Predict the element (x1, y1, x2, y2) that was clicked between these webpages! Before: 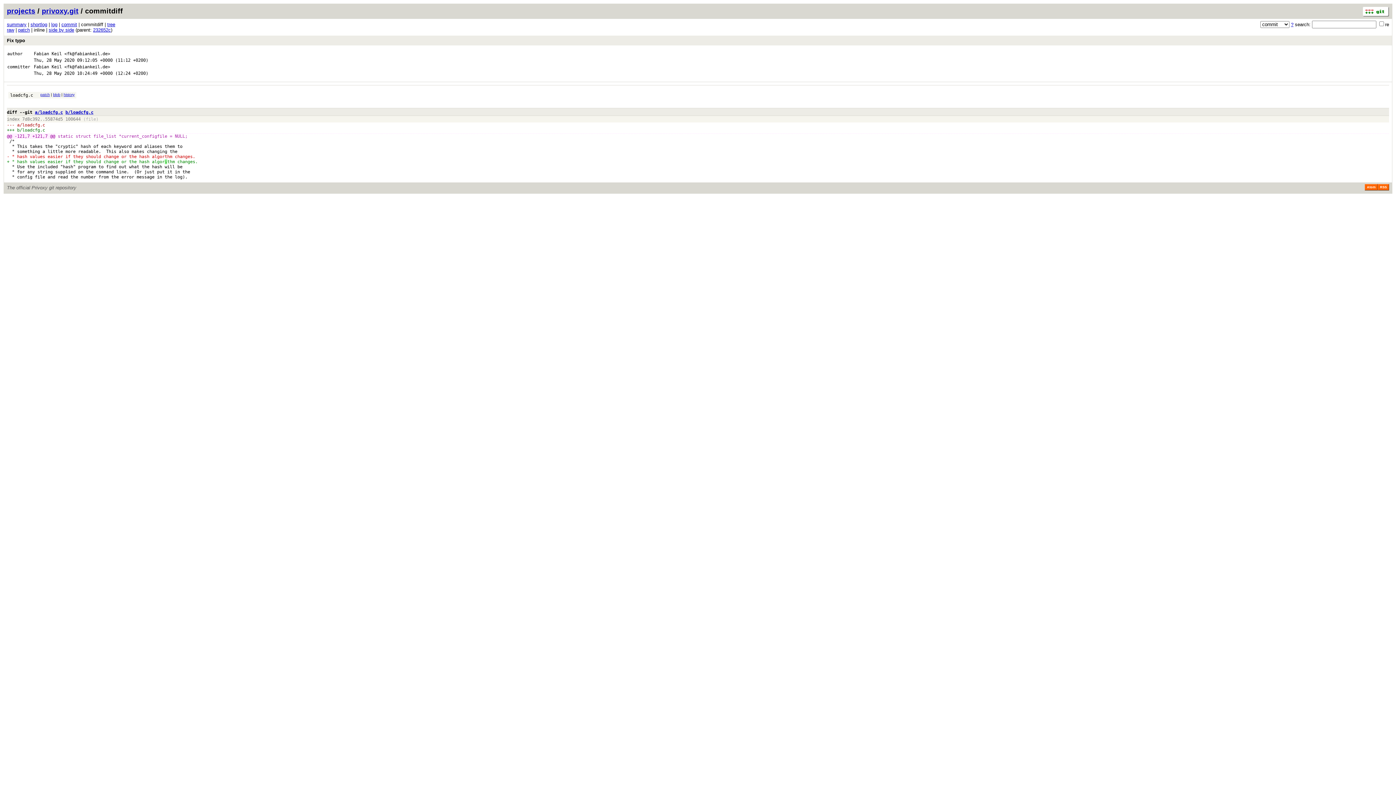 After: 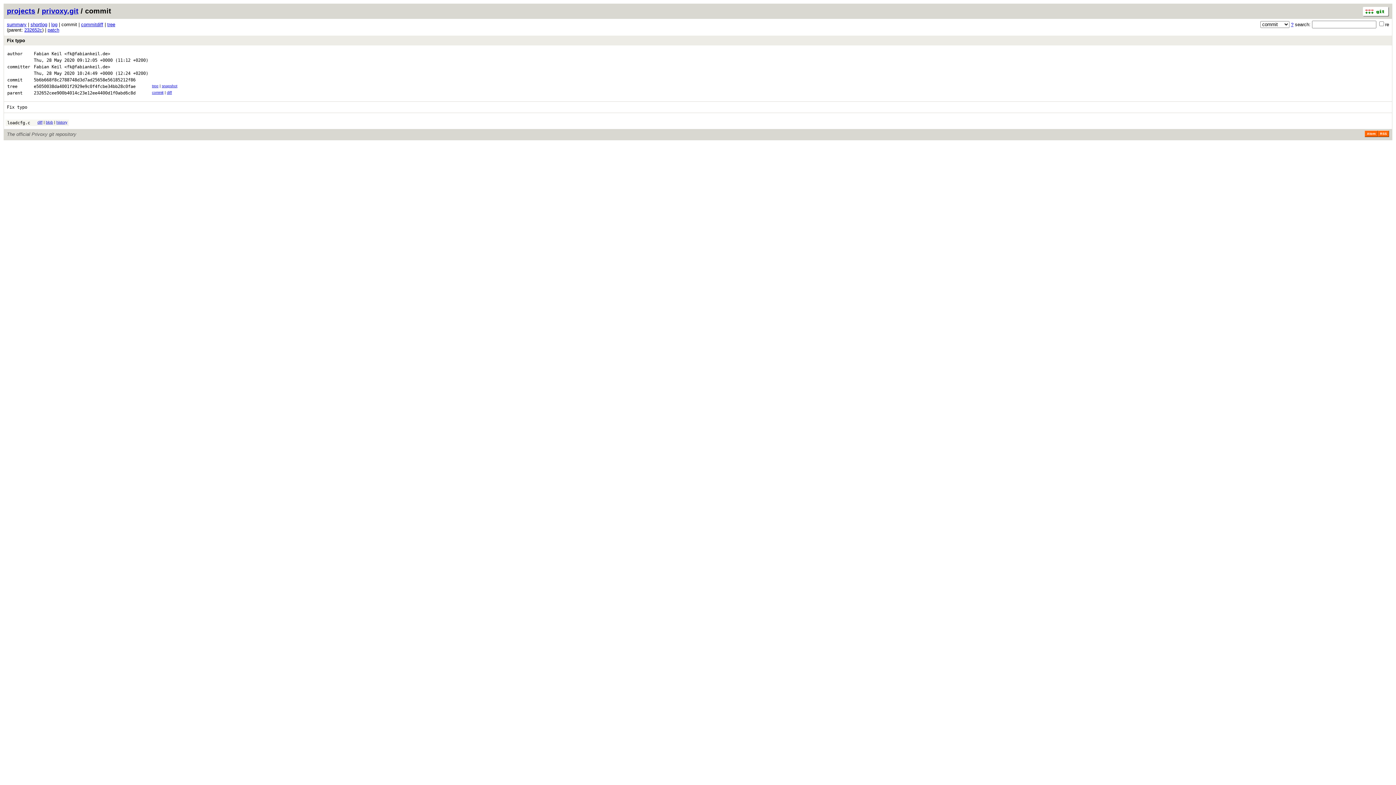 Action: bbox: (61, 21, 77, 27) label: commit